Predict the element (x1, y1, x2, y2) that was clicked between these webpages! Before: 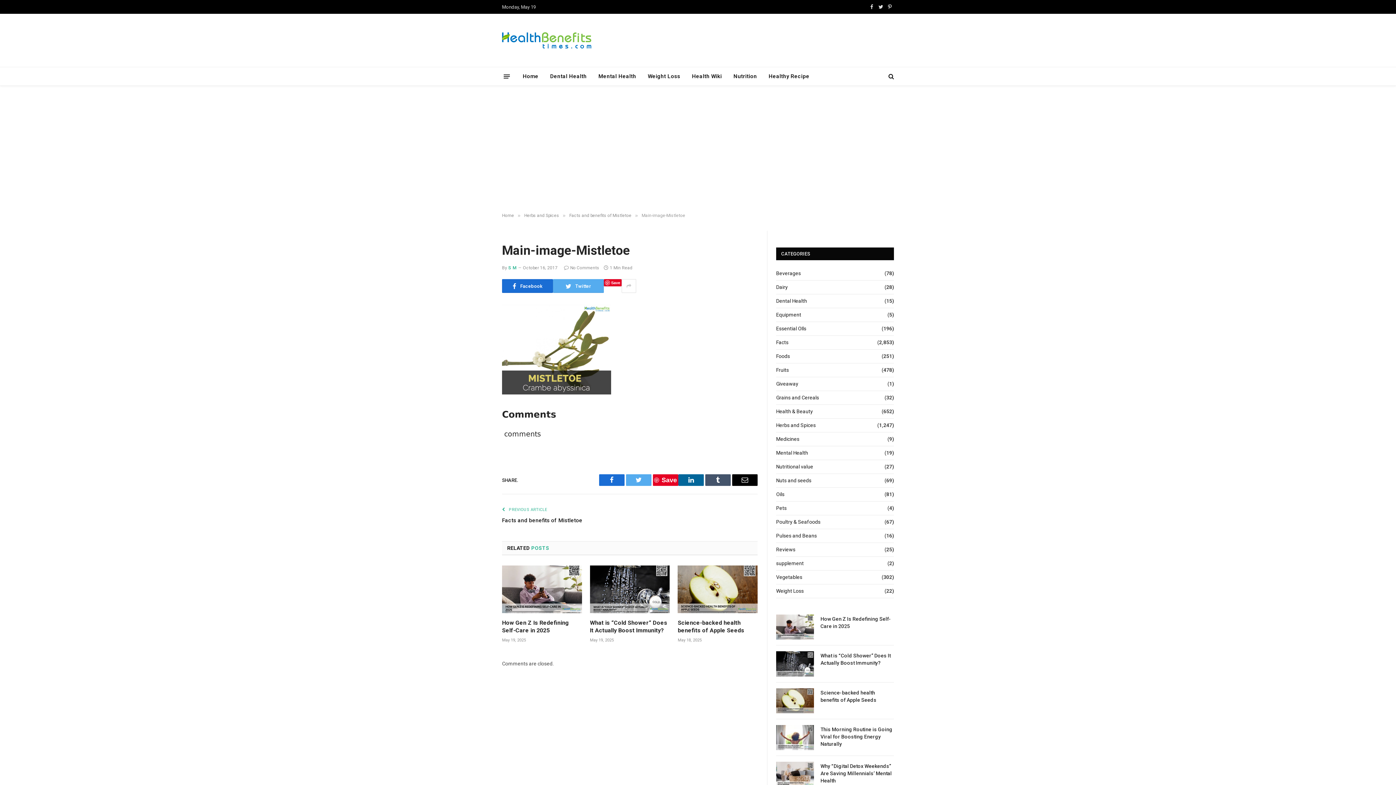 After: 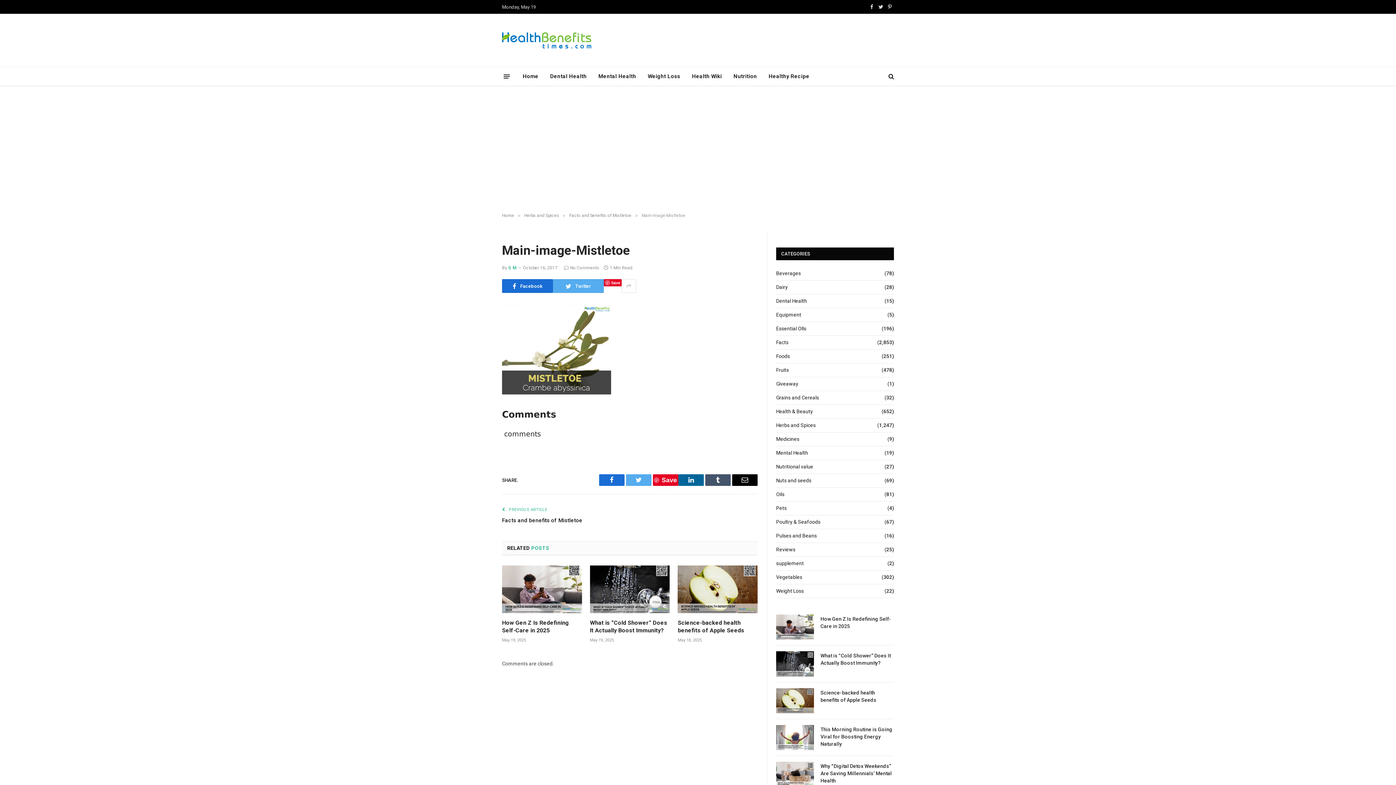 Action: bbox: (732, 474, 757, 486) label: Email